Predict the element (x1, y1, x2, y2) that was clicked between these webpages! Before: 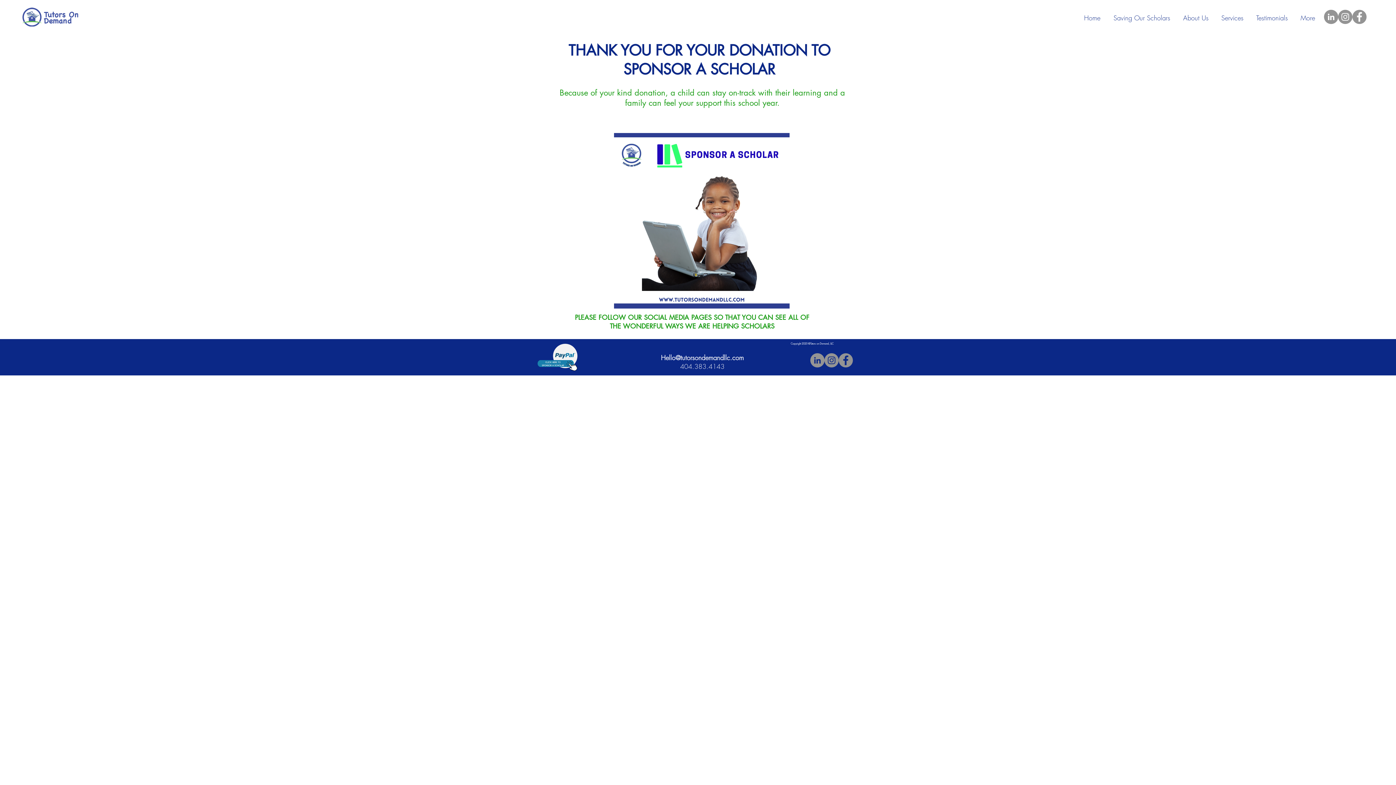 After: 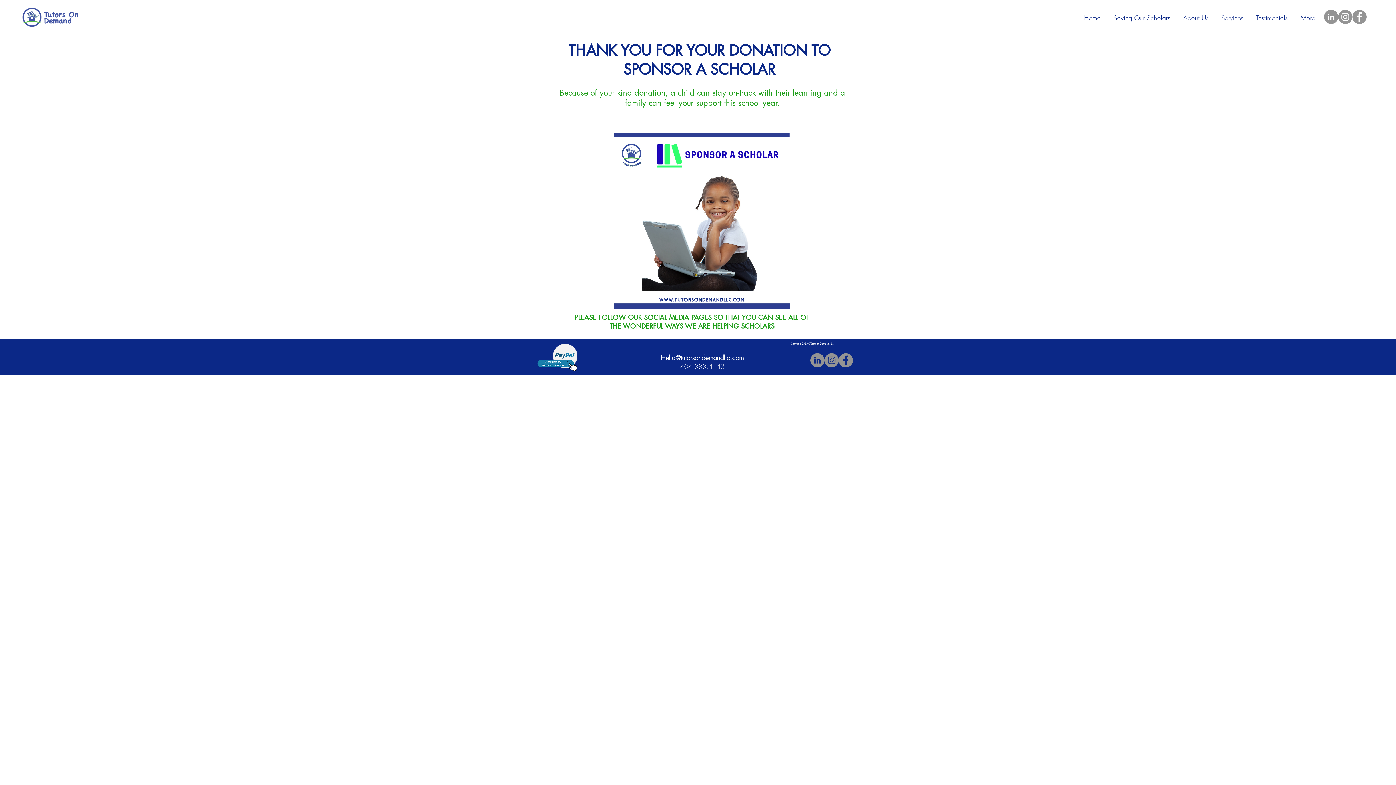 Action: label: Hello@tutorsondemandllc.com bbox: (661, 353, 744, 362)